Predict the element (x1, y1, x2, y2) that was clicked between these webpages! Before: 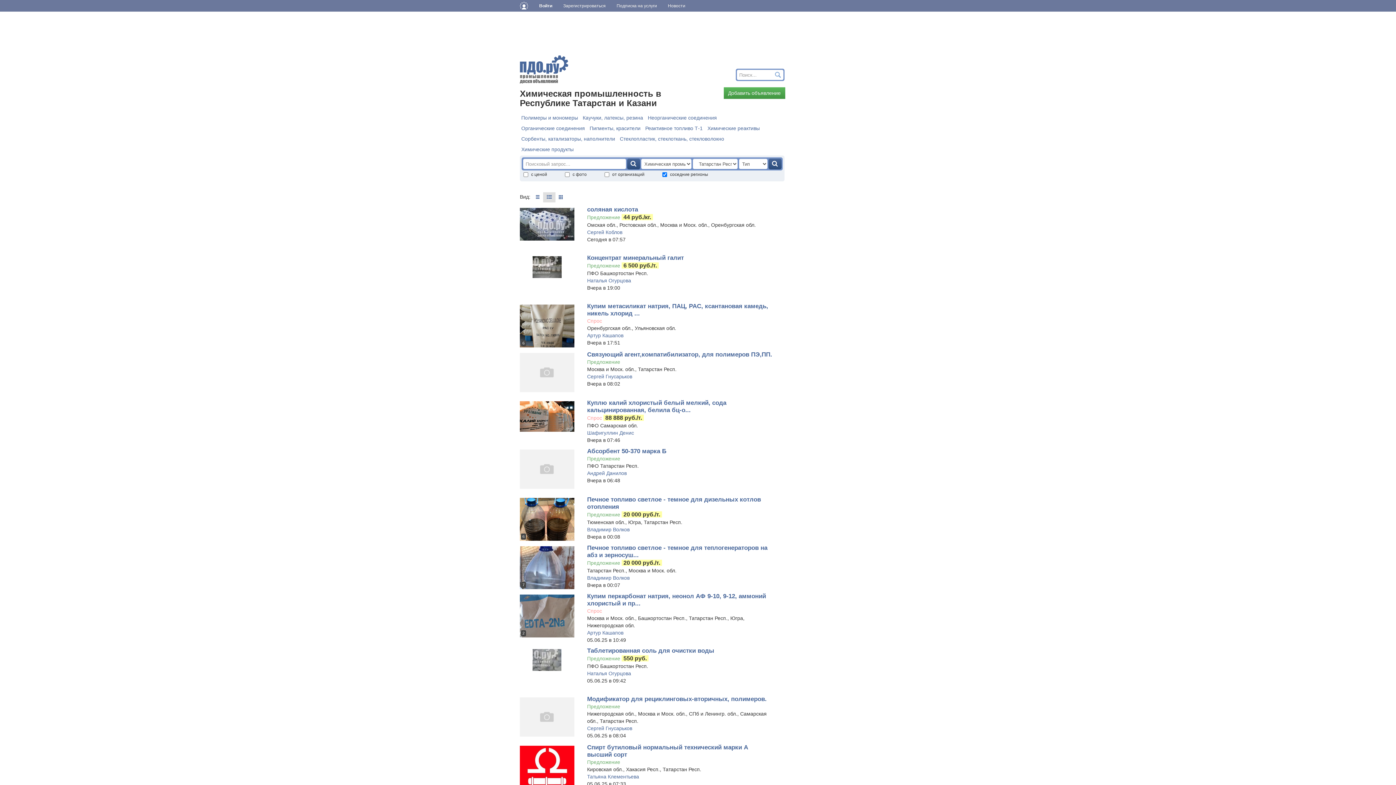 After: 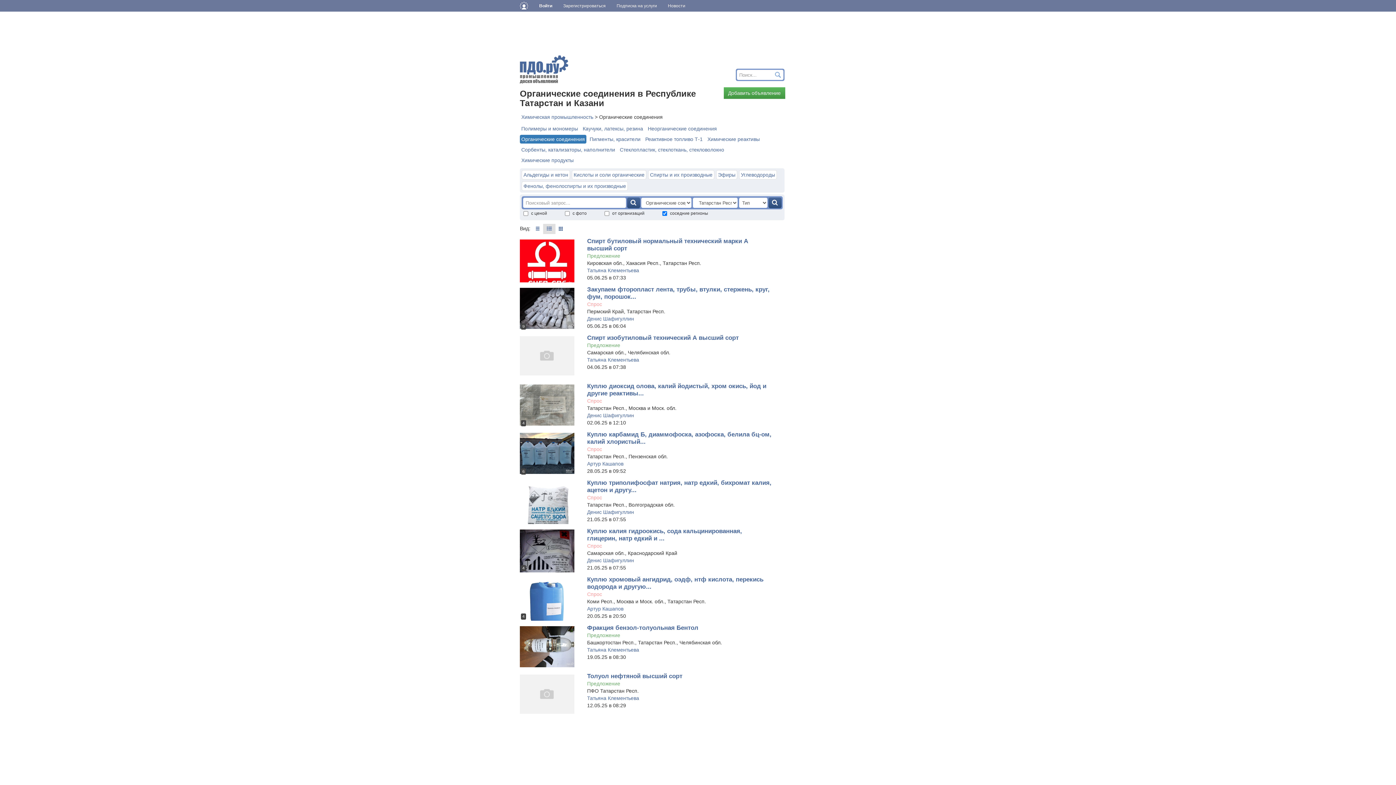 Action: label: Органические соединения bbox: (520, 124, 586, 132)